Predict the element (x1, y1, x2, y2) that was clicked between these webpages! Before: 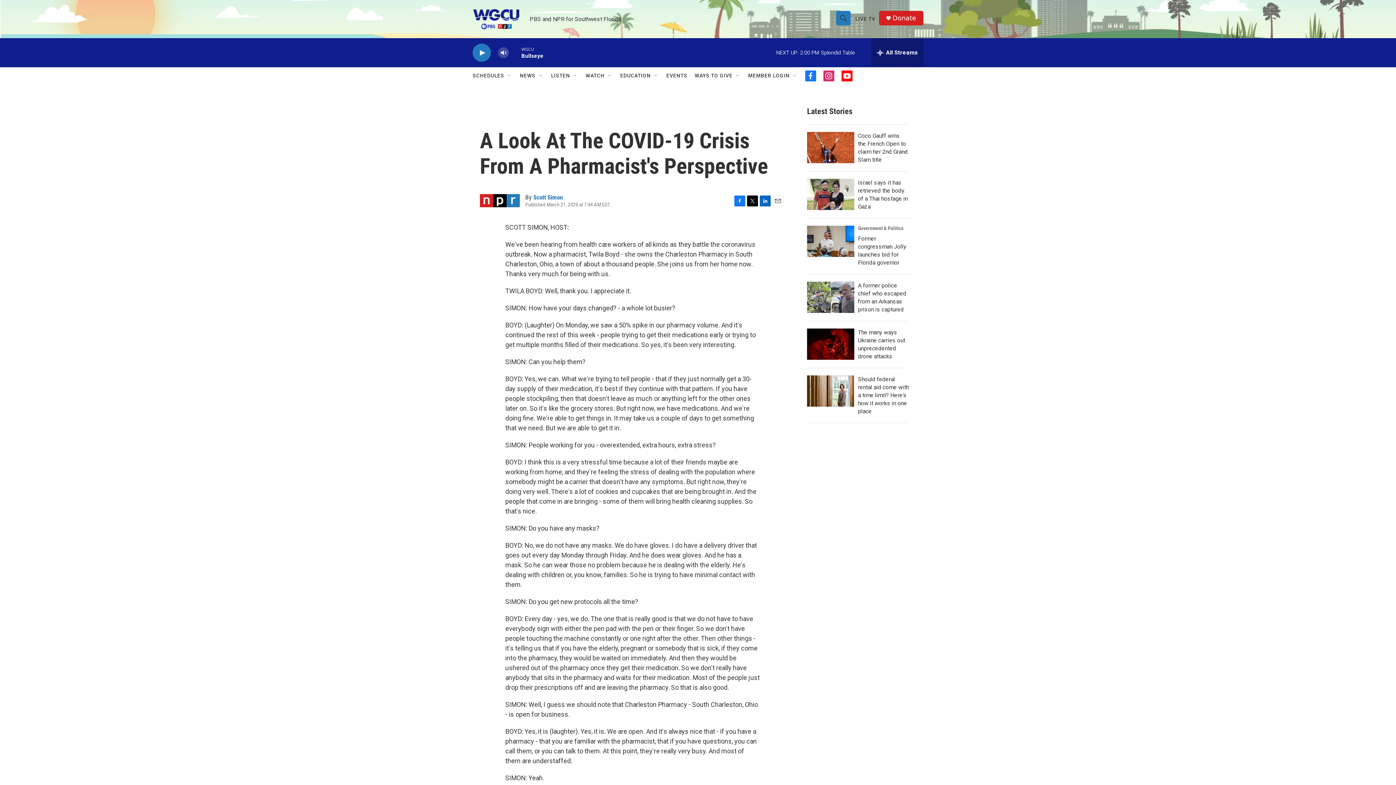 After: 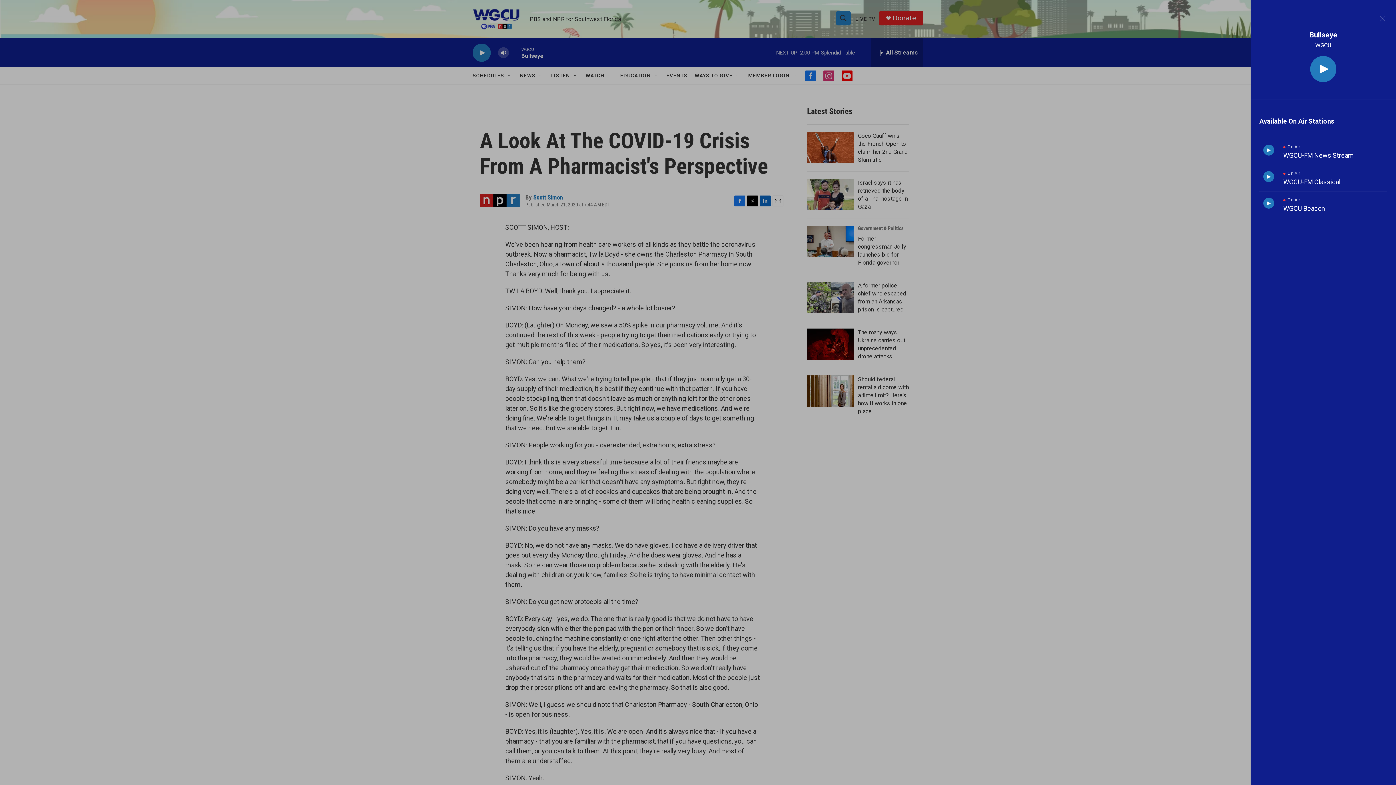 Action: bbox: (871, 38, 923, 67) label: all streams